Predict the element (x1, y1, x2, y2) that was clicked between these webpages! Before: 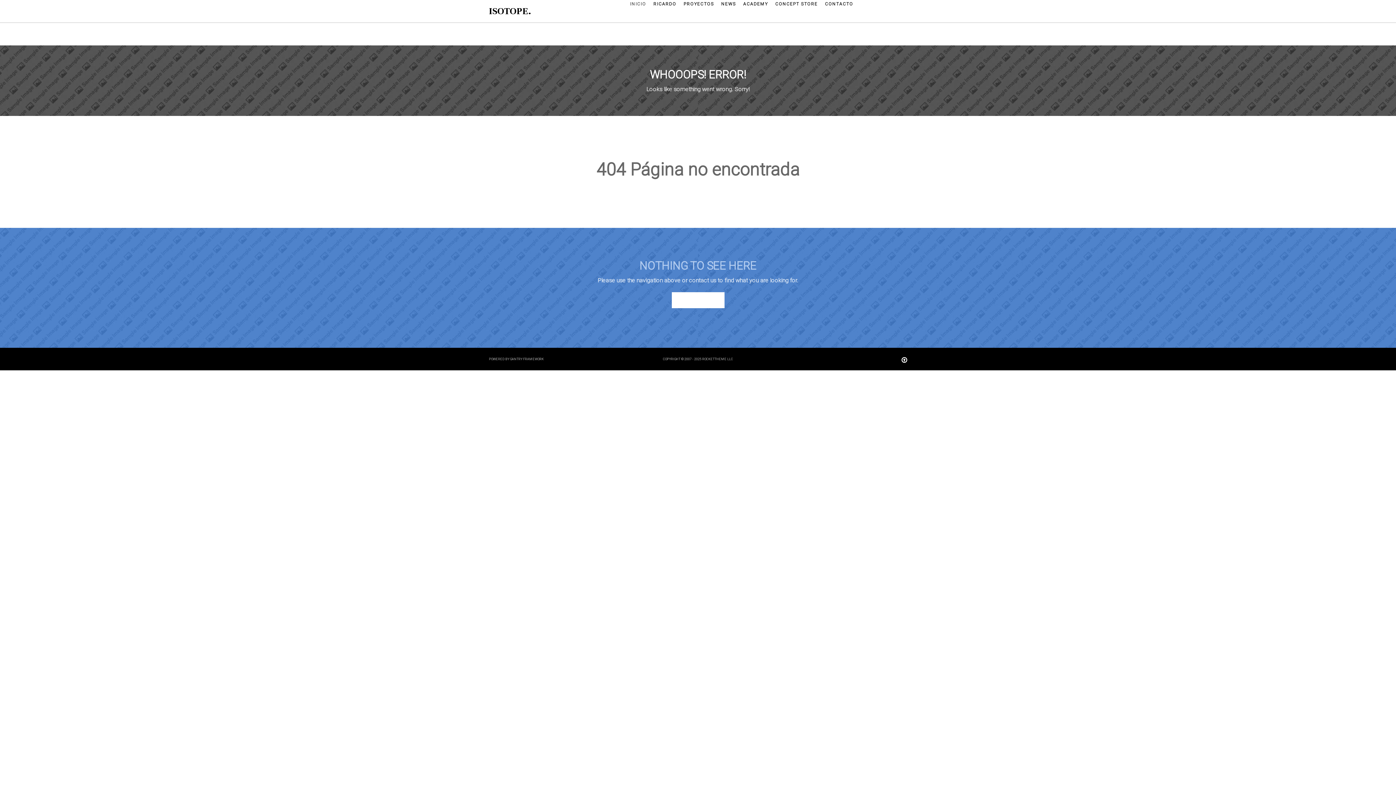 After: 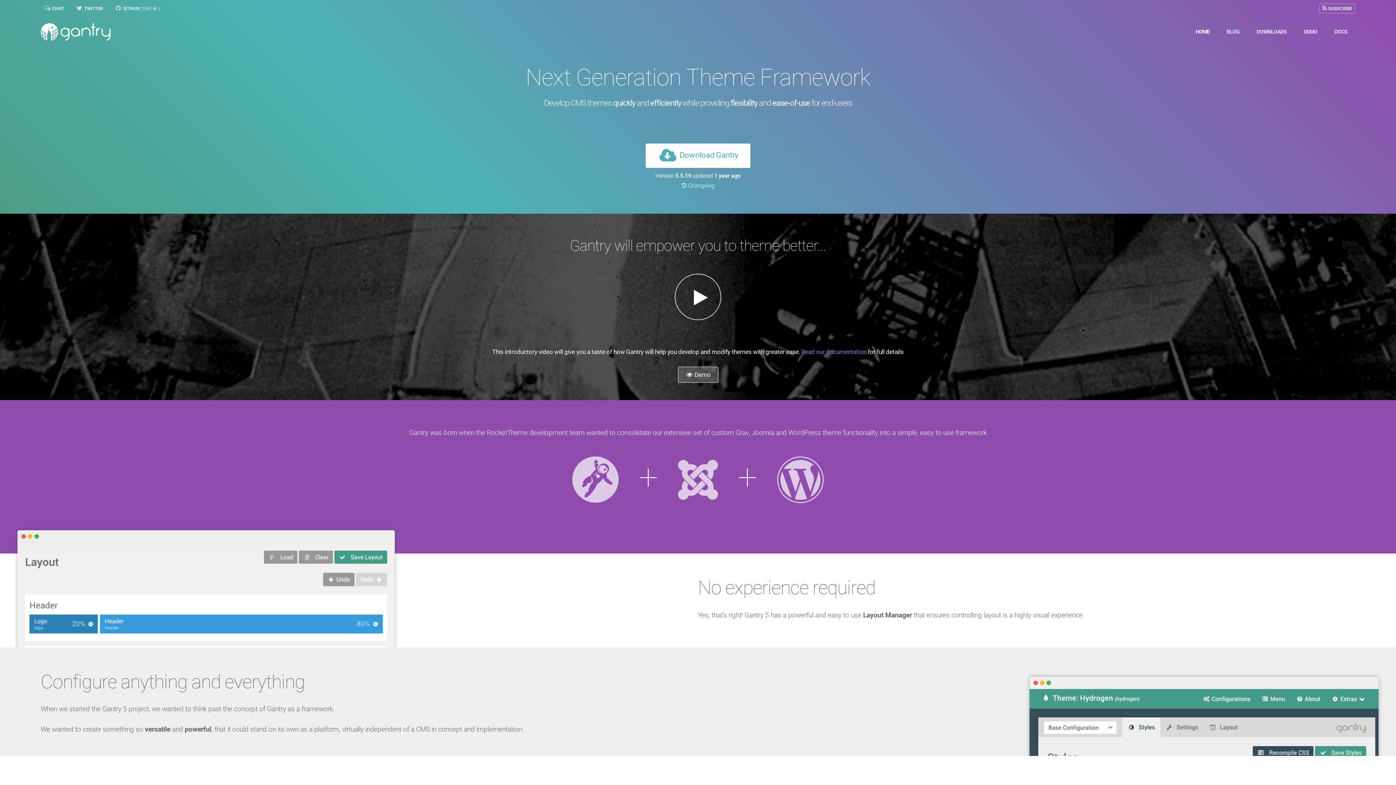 Action: label: GANTRY FRAMEWORK bbox: (510, 357, 544, 361)